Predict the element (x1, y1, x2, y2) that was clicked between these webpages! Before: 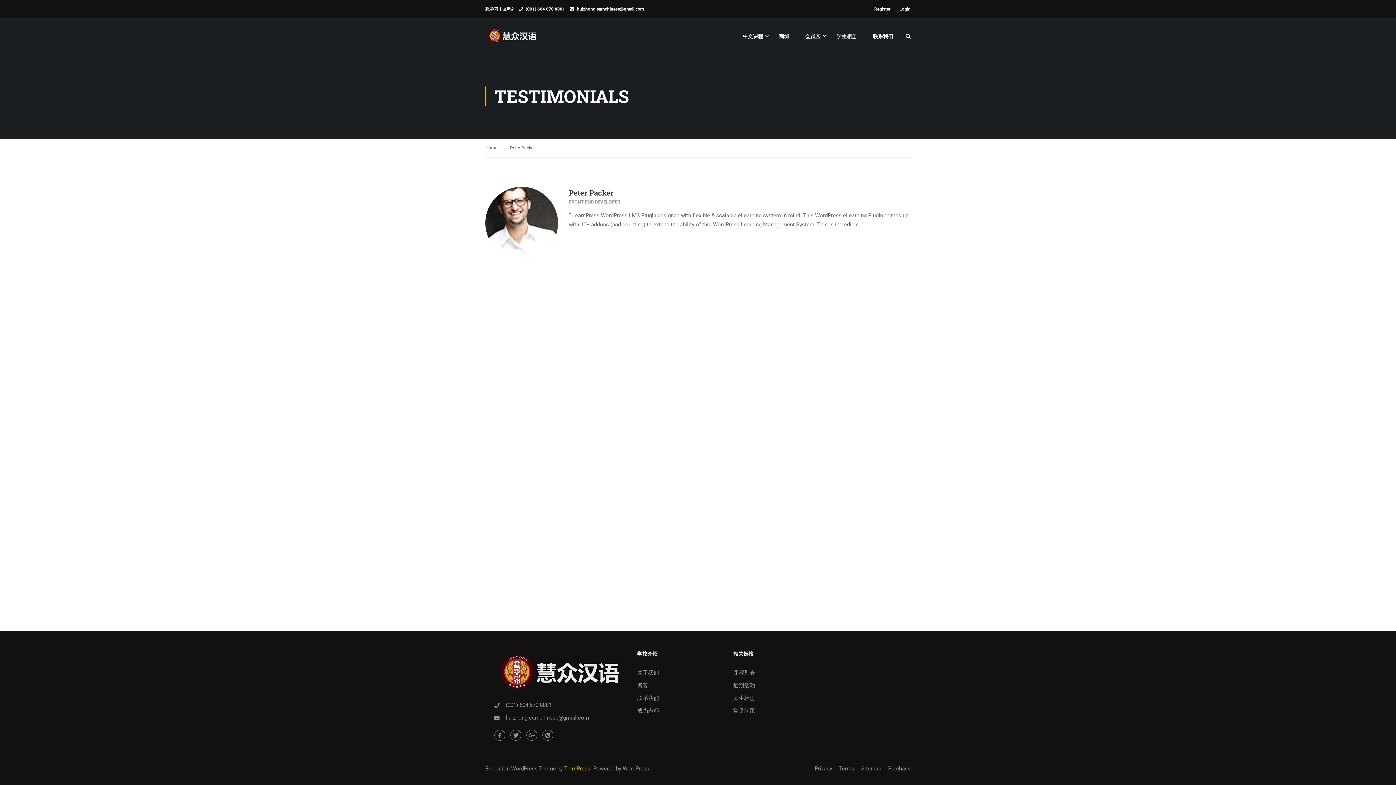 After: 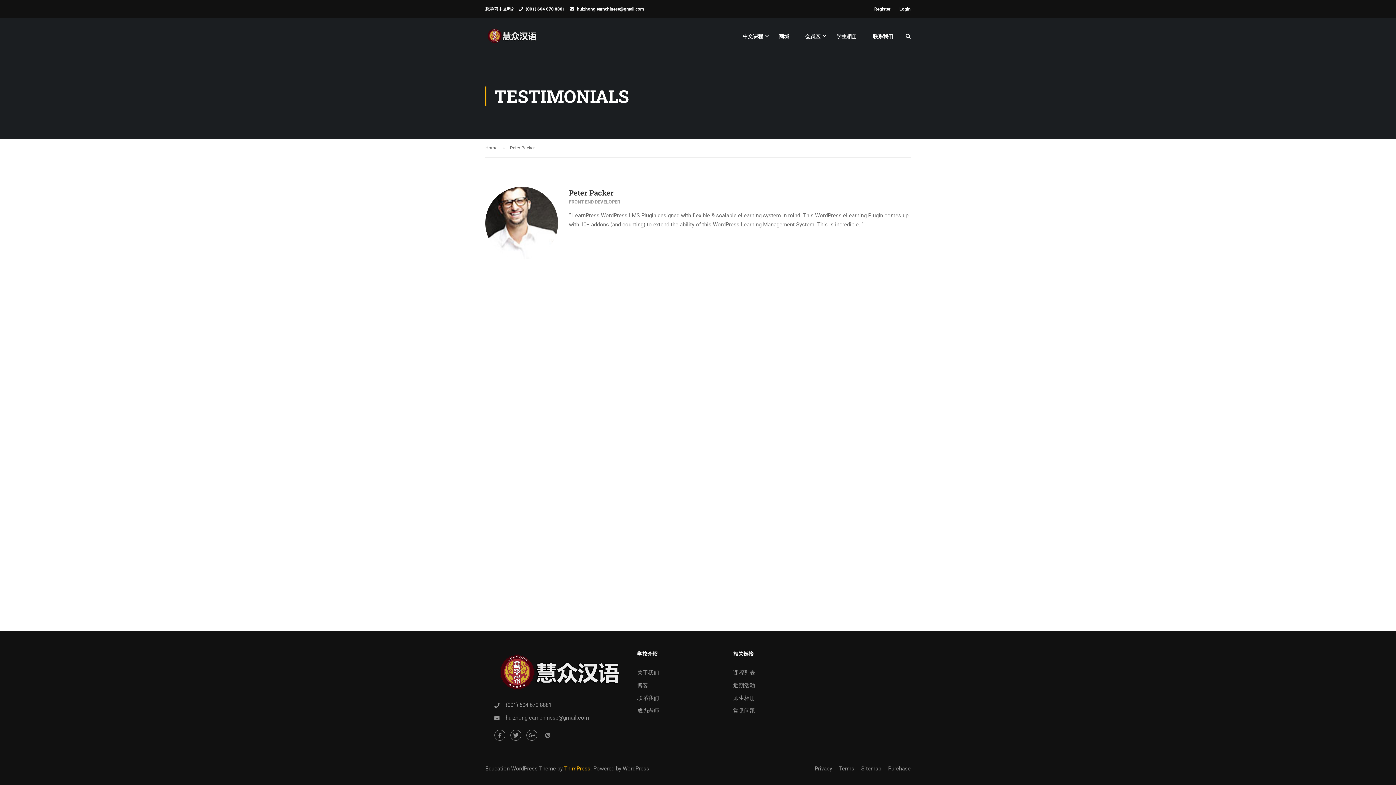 Action: label: Pinterest bbox: (542, 730, 553, 741)